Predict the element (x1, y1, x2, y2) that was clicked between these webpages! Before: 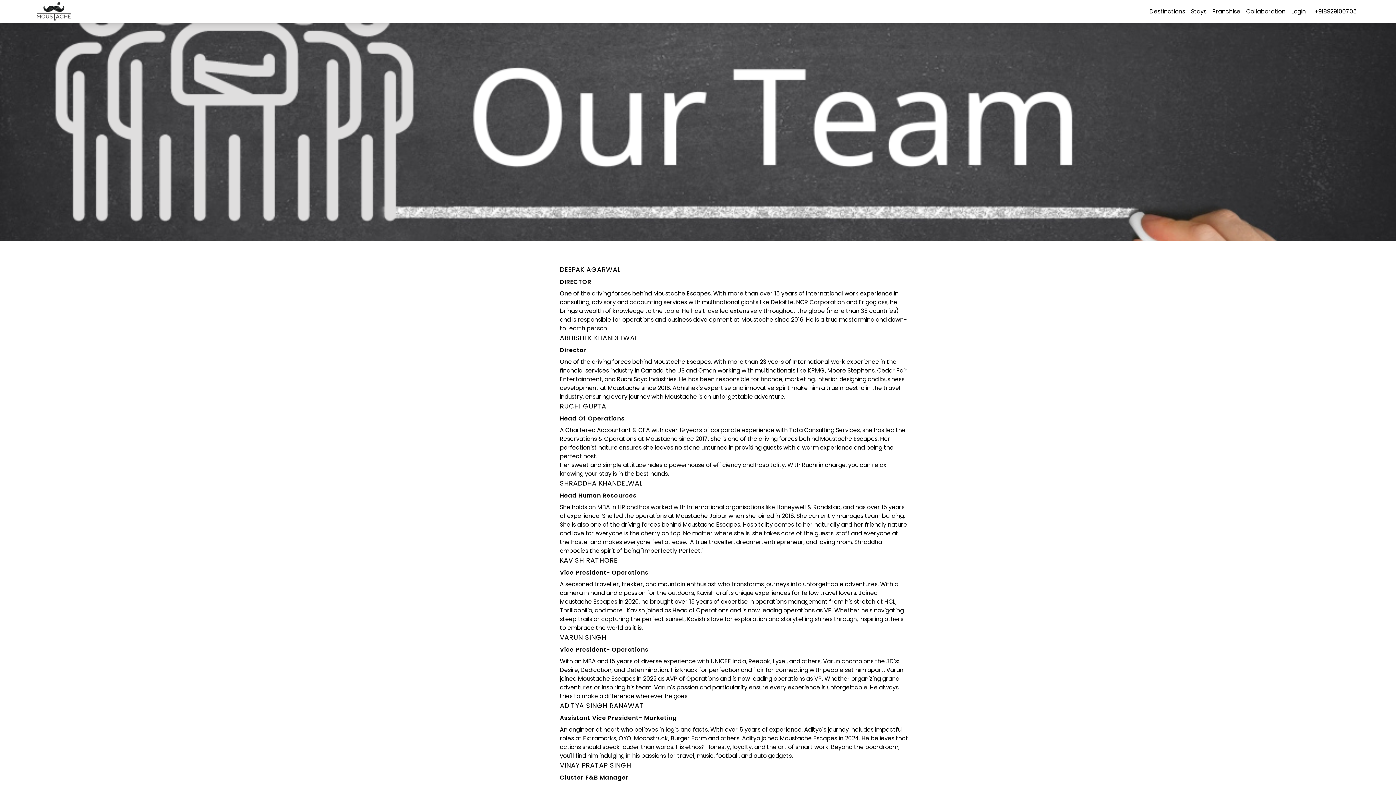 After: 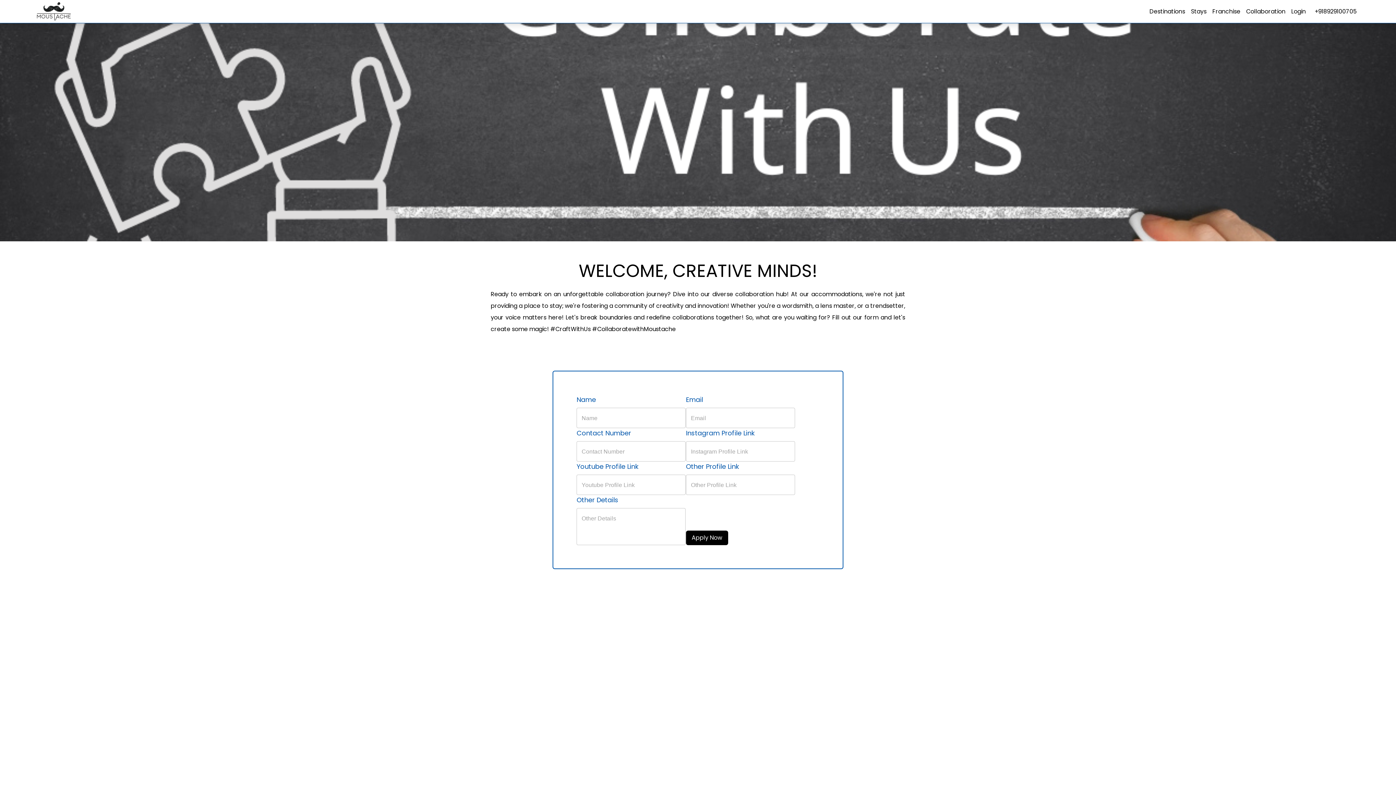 Action: bbox: (1246, 1, 1285, 21) label: Collaboration